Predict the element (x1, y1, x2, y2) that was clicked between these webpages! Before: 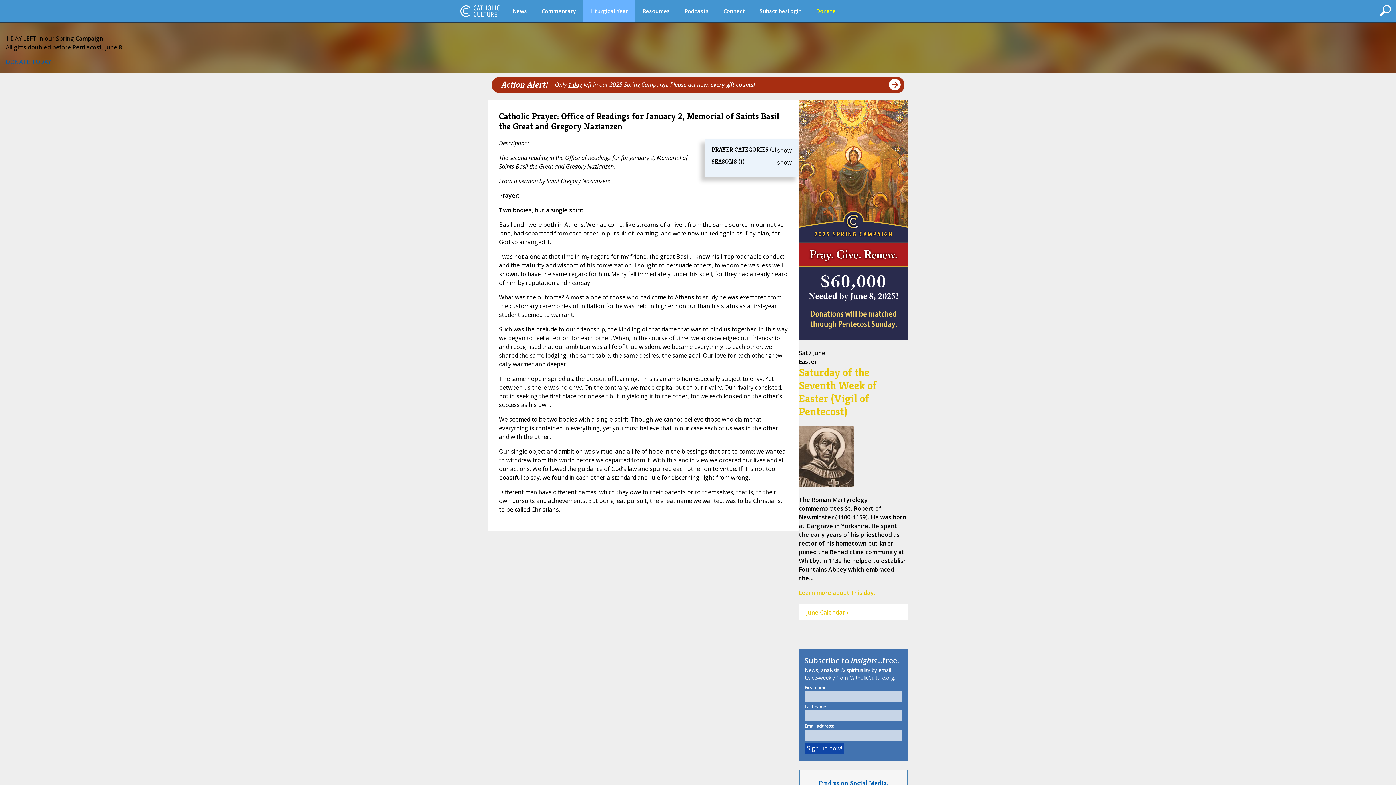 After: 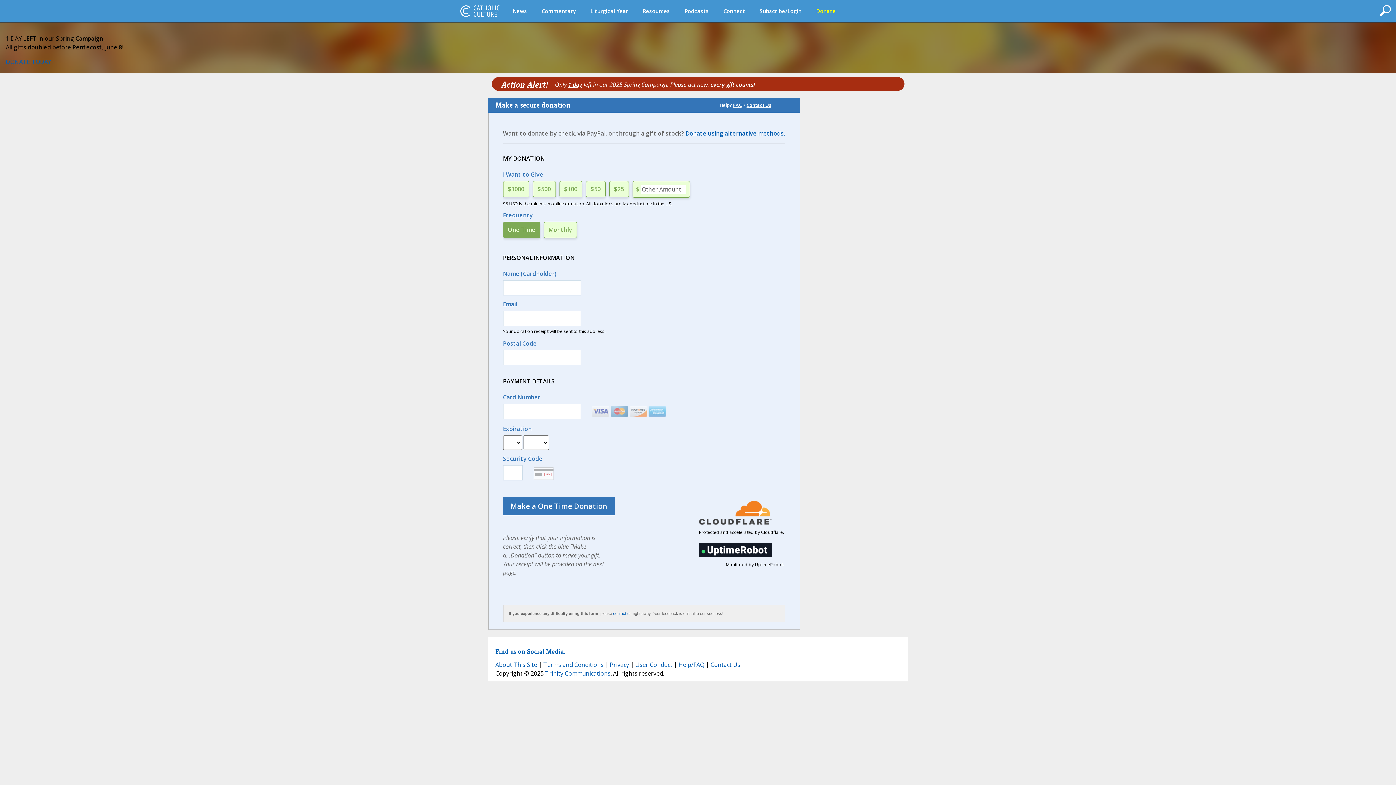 Action: bbox: (5, 57, 51, 65) label: DONATE TODAY